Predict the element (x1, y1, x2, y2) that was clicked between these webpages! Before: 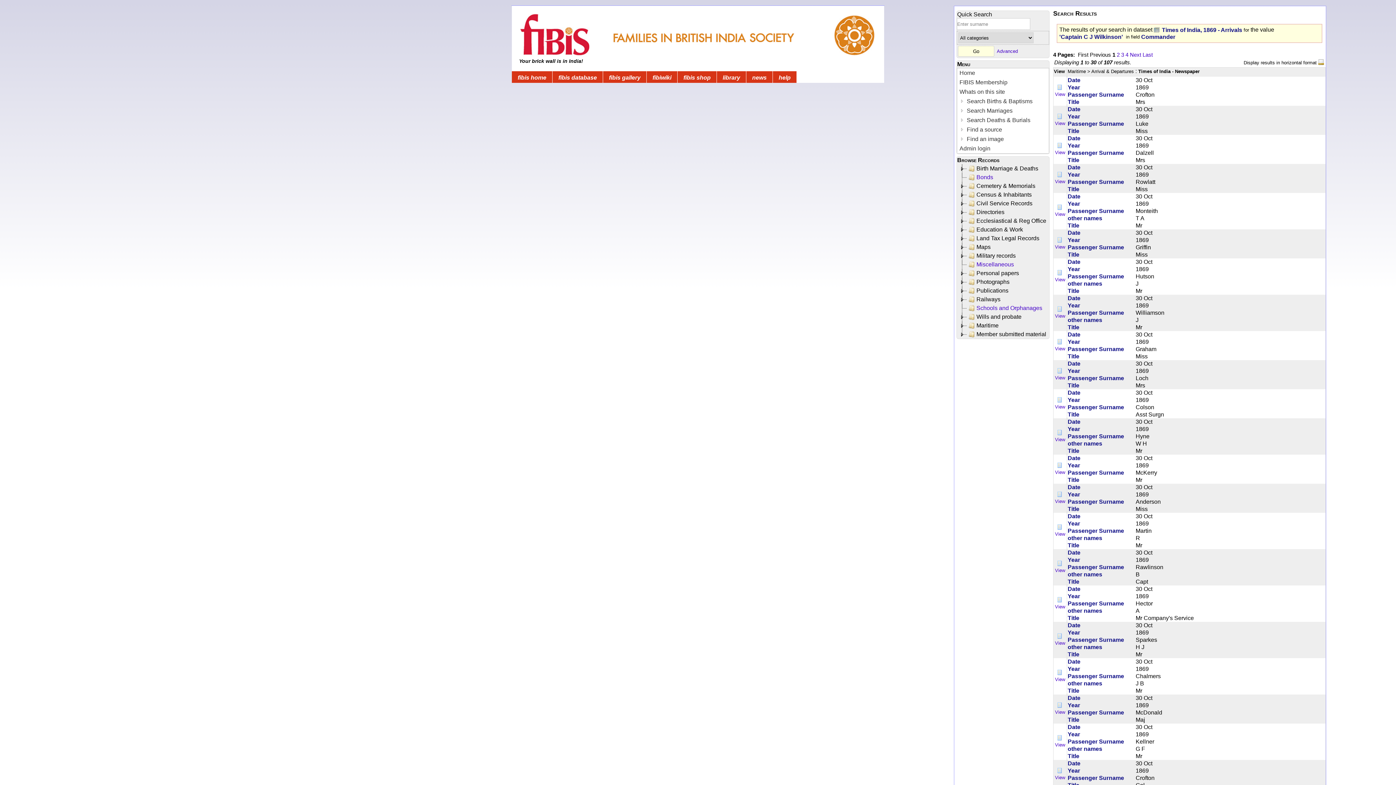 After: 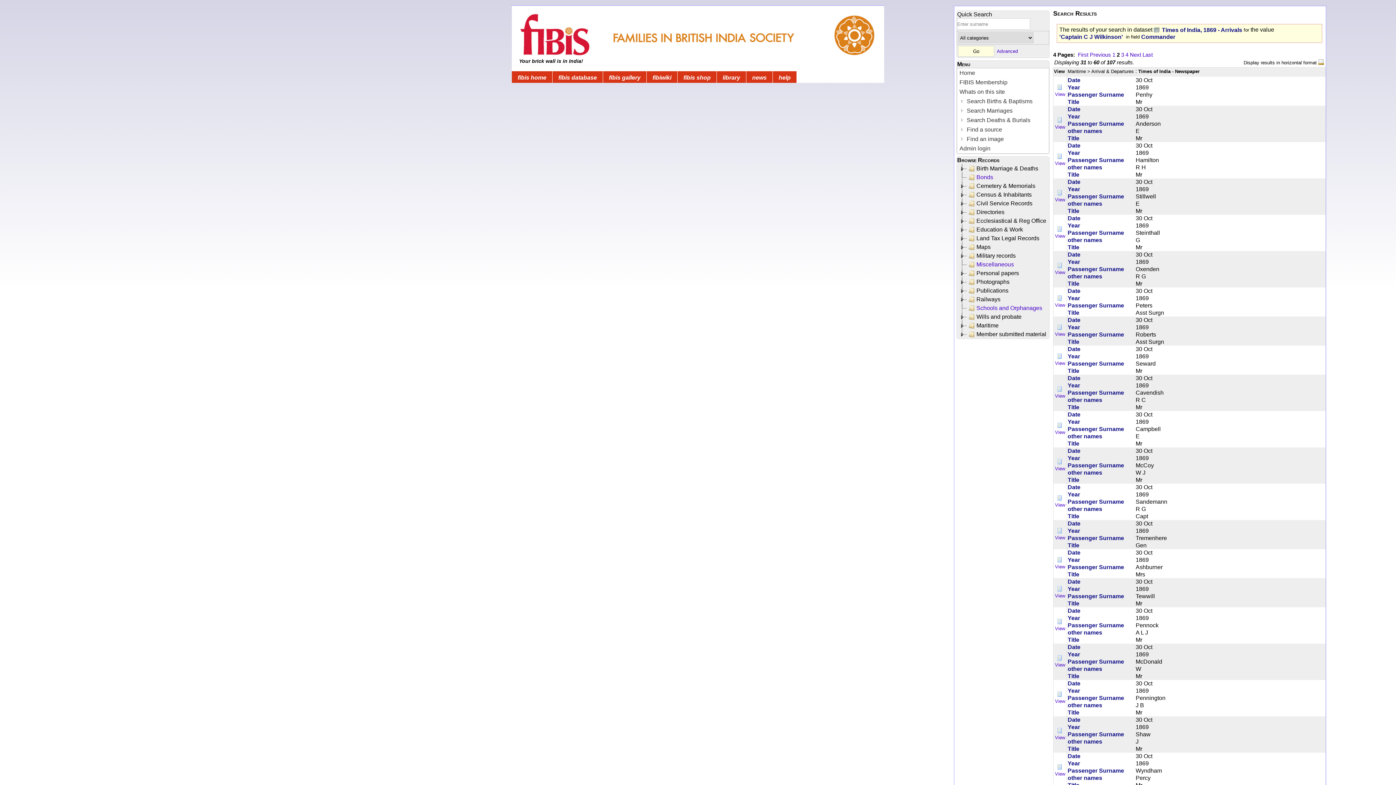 Action: bbox: (1130, 51, 1141, 57) label: Next